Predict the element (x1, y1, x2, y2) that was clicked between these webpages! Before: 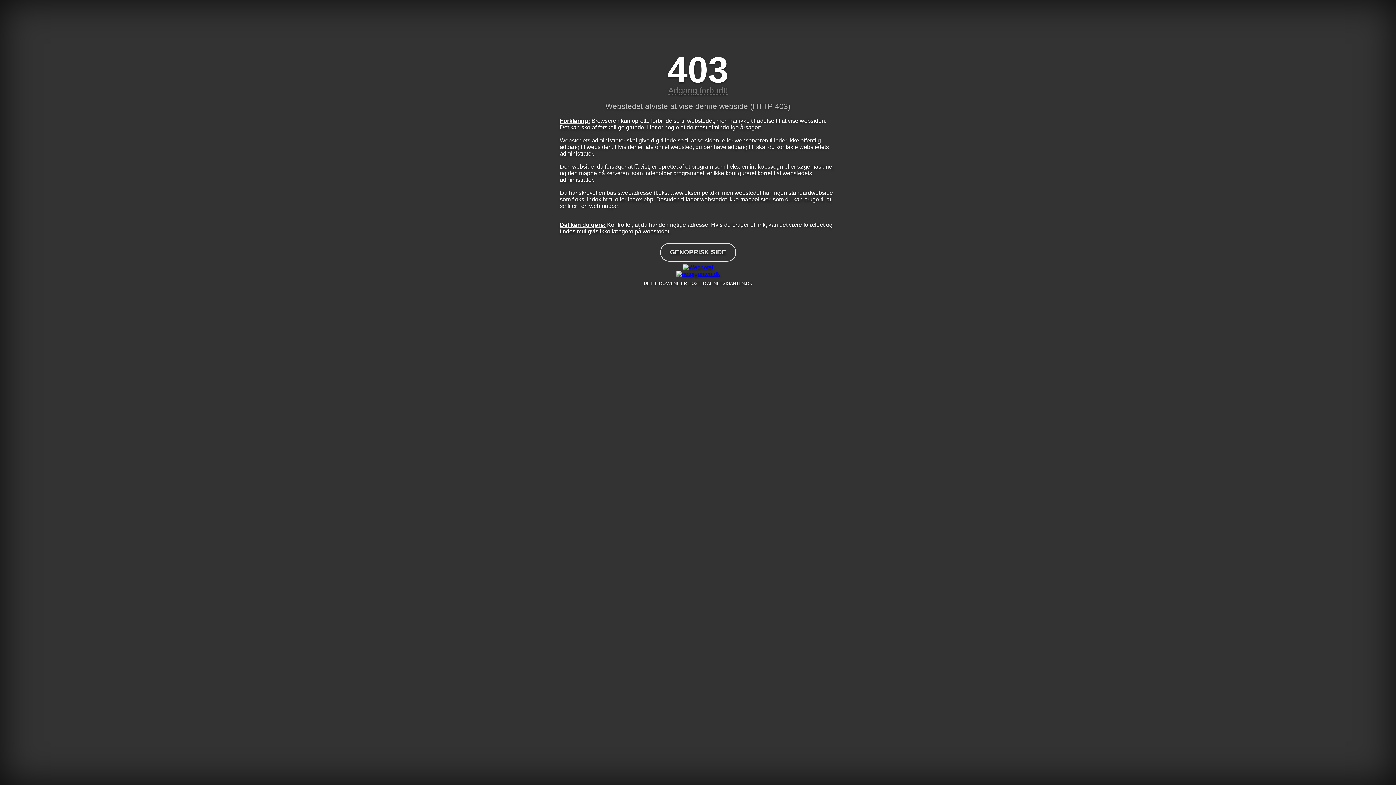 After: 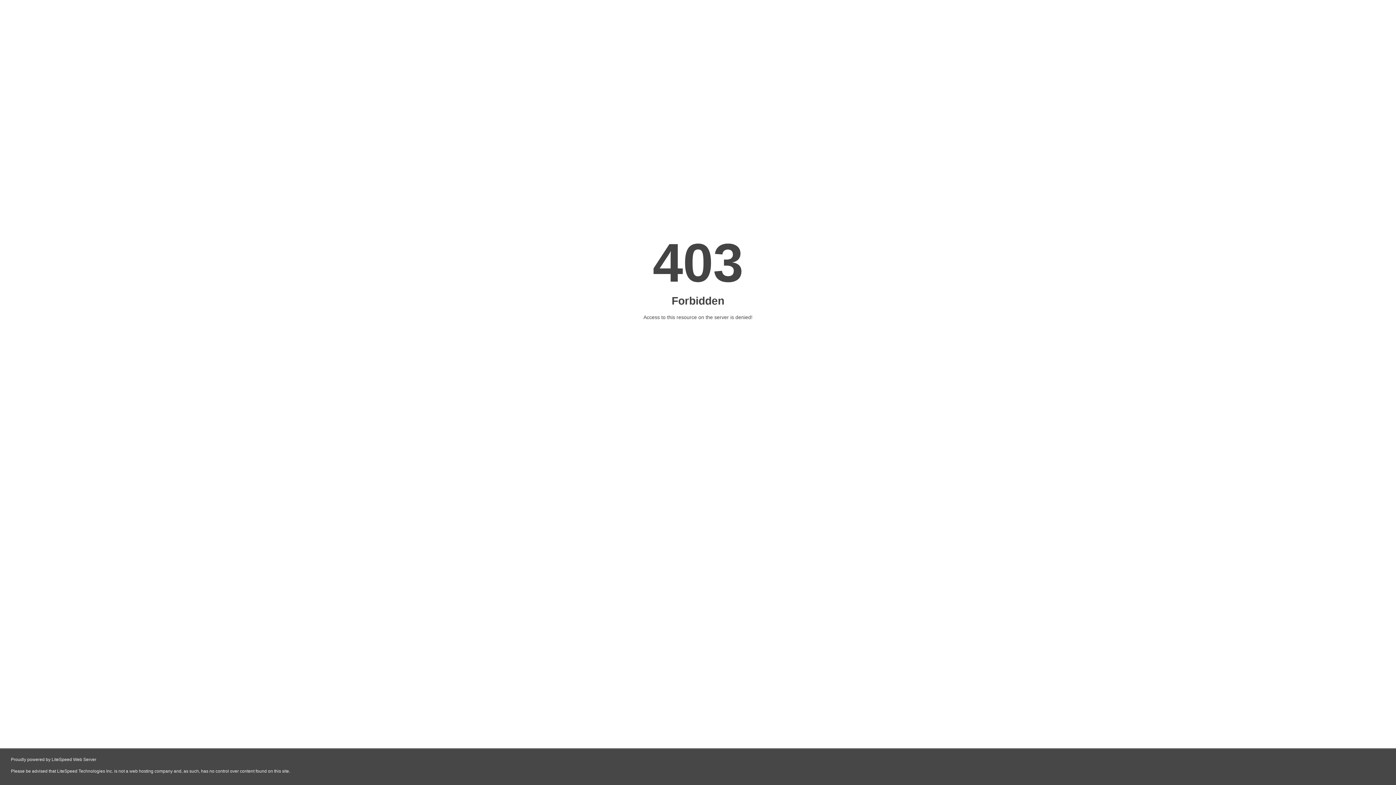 Action: bbox: (560, 264, 836, 270)